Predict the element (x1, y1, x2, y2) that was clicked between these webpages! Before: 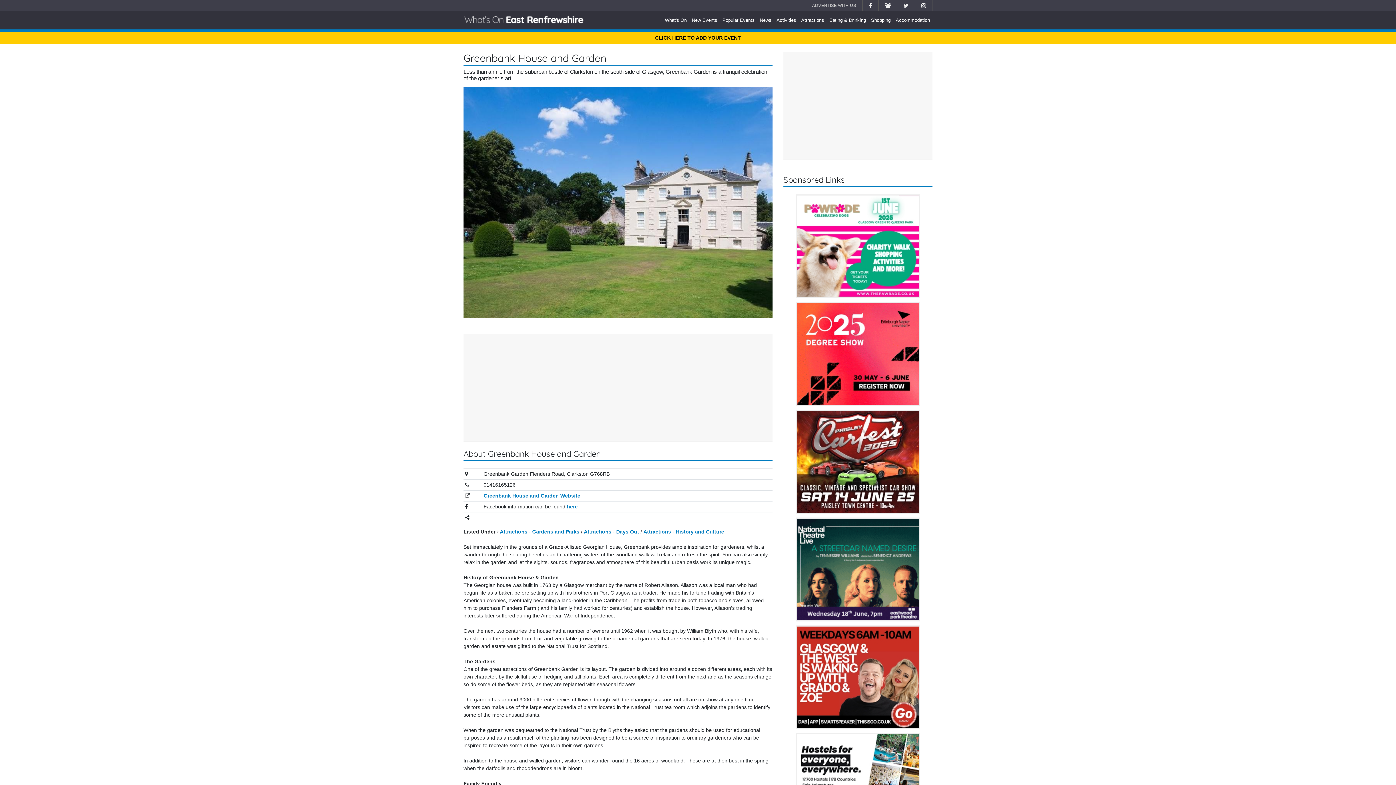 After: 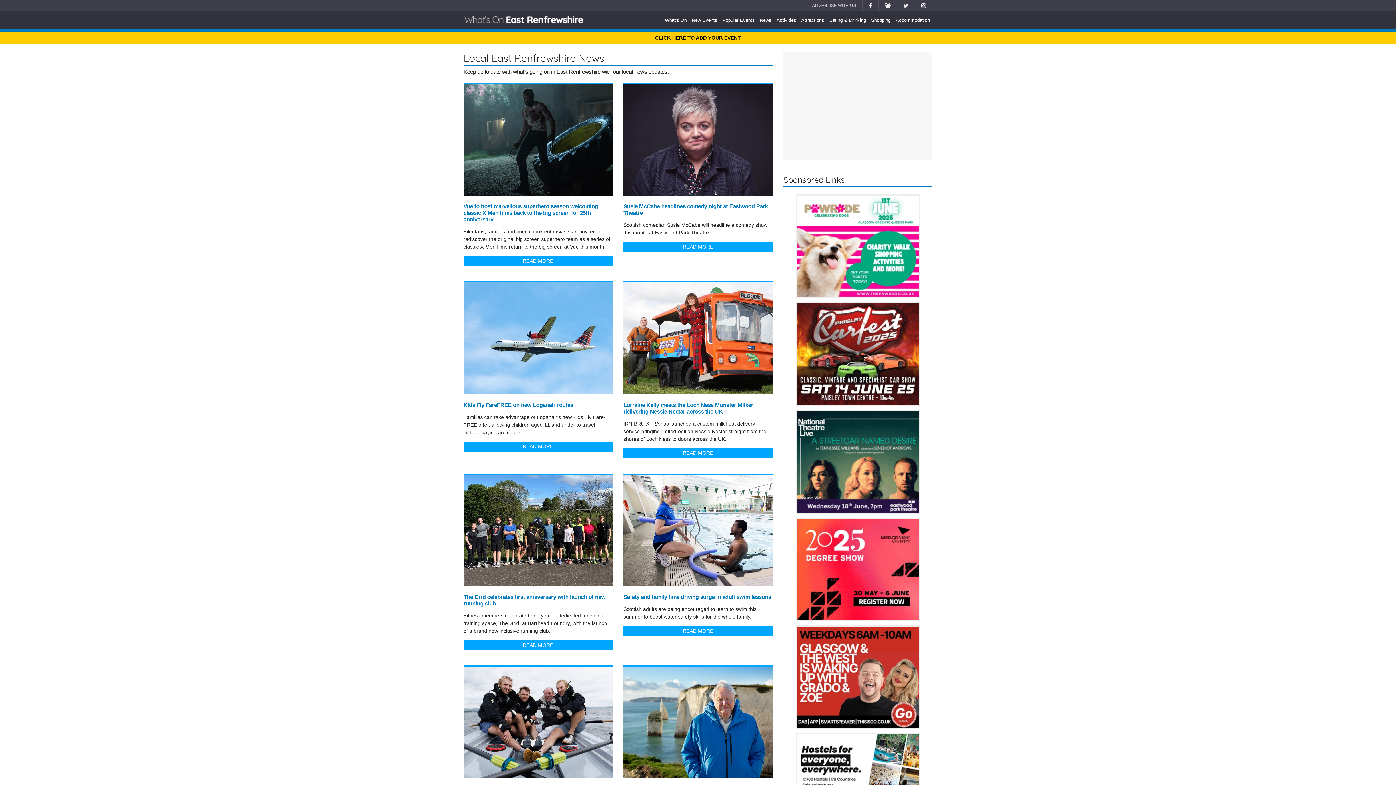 Action: label: News bbox: (757, 14, 774, 26)